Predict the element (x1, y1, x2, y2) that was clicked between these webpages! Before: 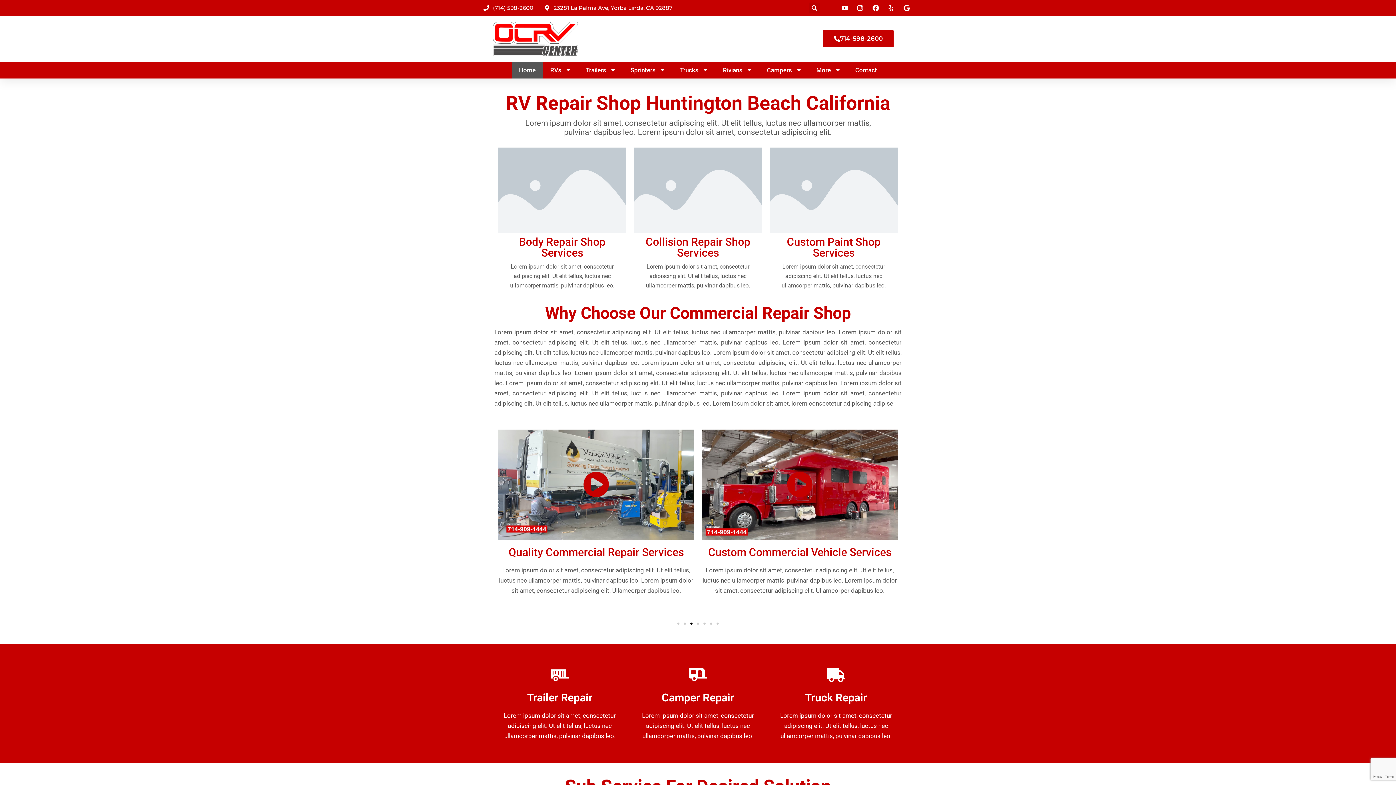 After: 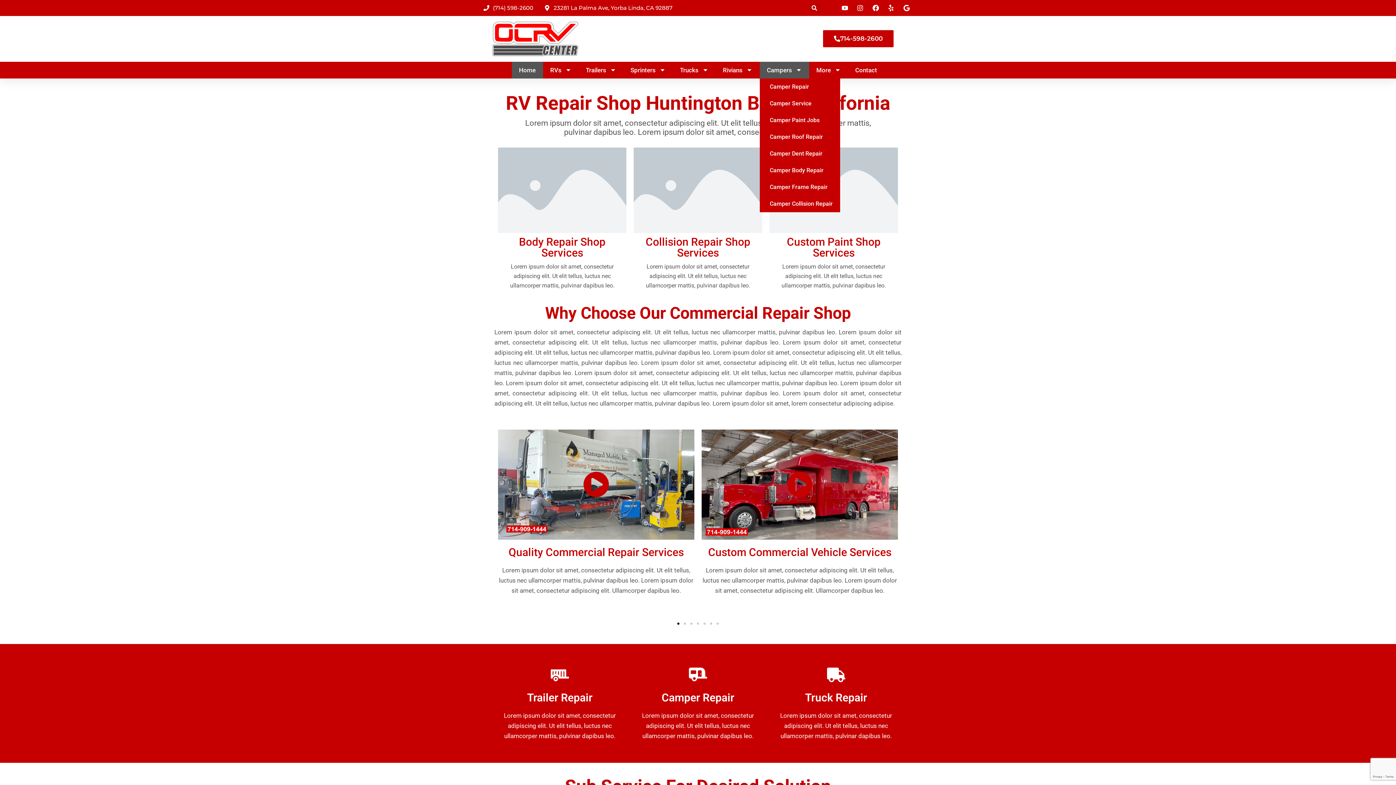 Action: bbox: (759, 61, 809, 78) label: Campers